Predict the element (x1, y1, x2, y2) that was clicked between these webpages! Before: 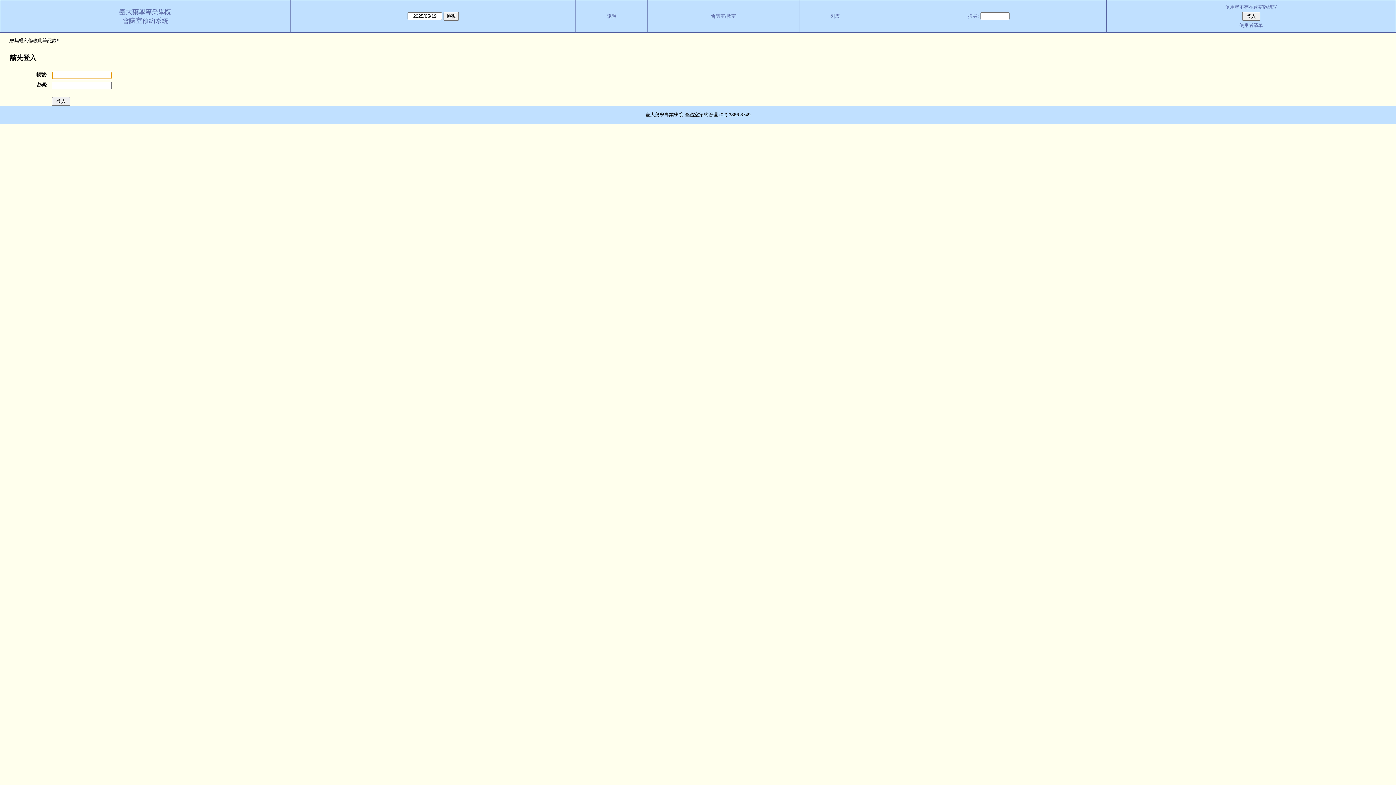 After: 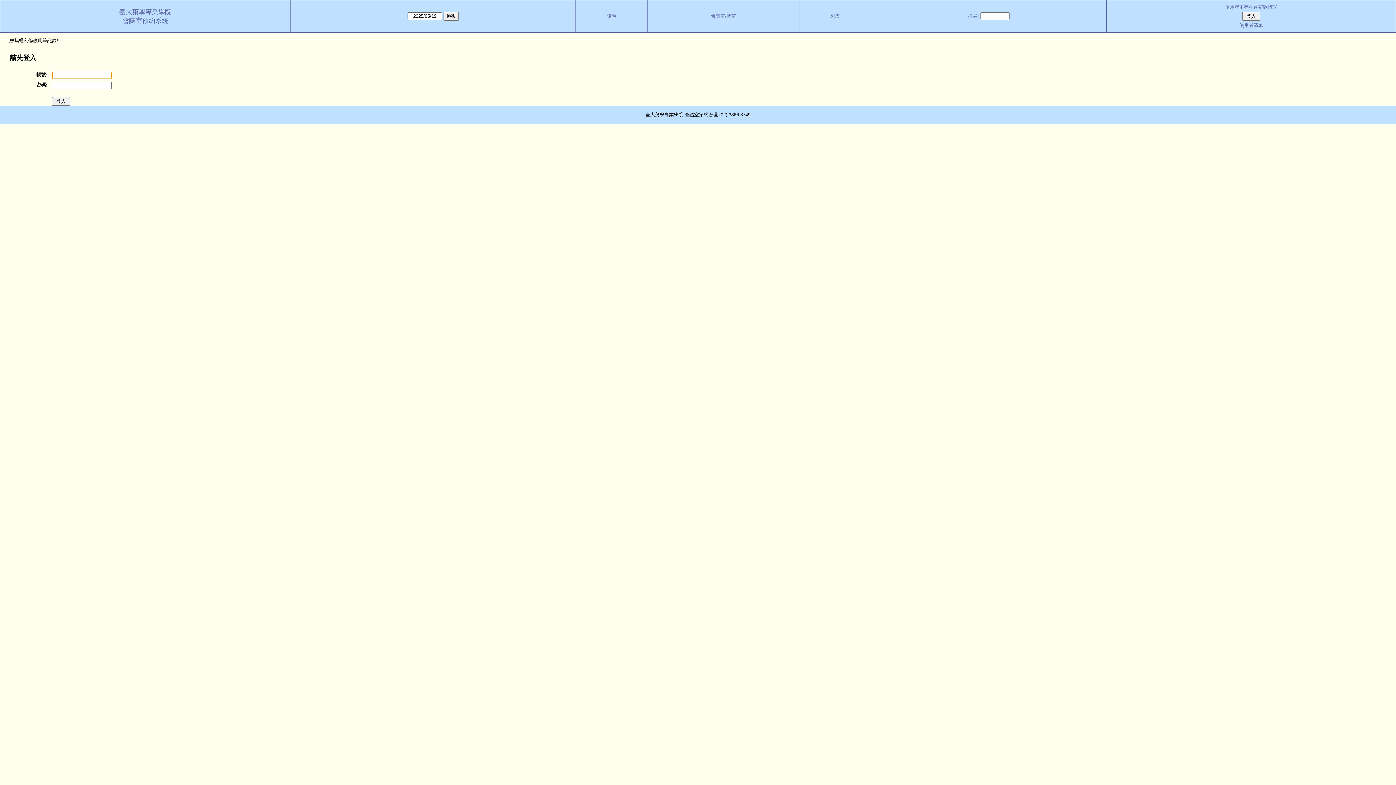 Action: label: 使用者清單 bbox: (1109, 20, 1393, 30)